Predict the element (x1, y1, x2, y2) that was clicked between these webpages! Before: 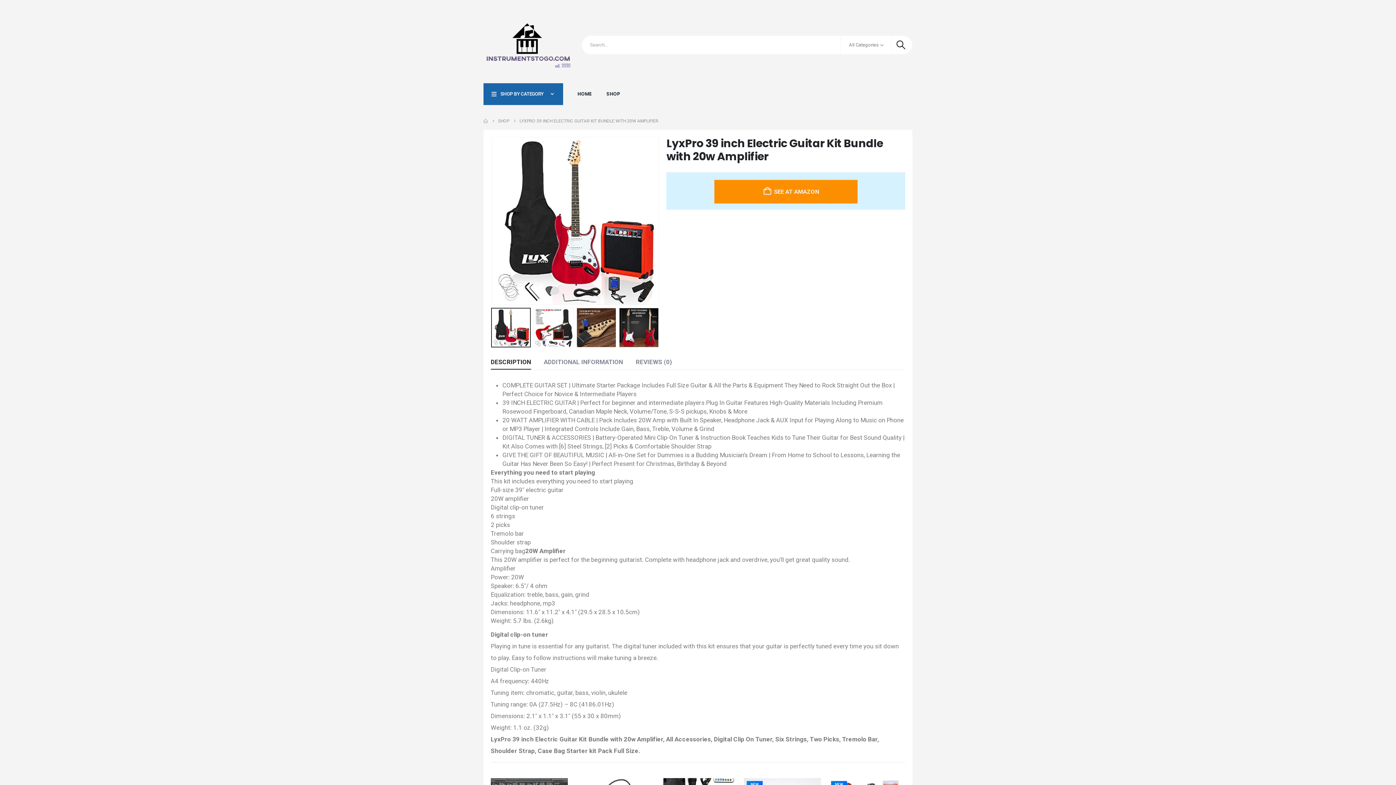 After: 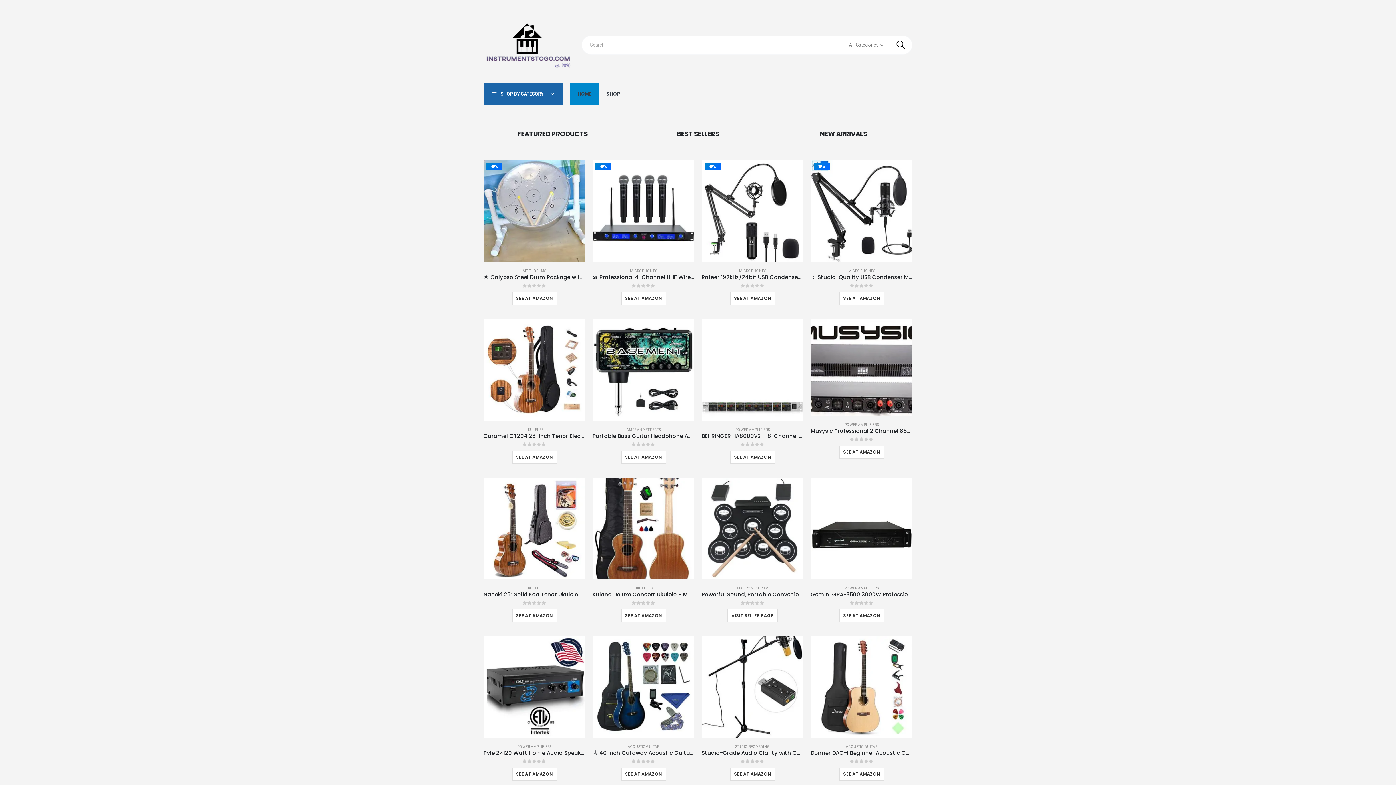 Action: bbox: (483, 116, 488, 125) label: HOME